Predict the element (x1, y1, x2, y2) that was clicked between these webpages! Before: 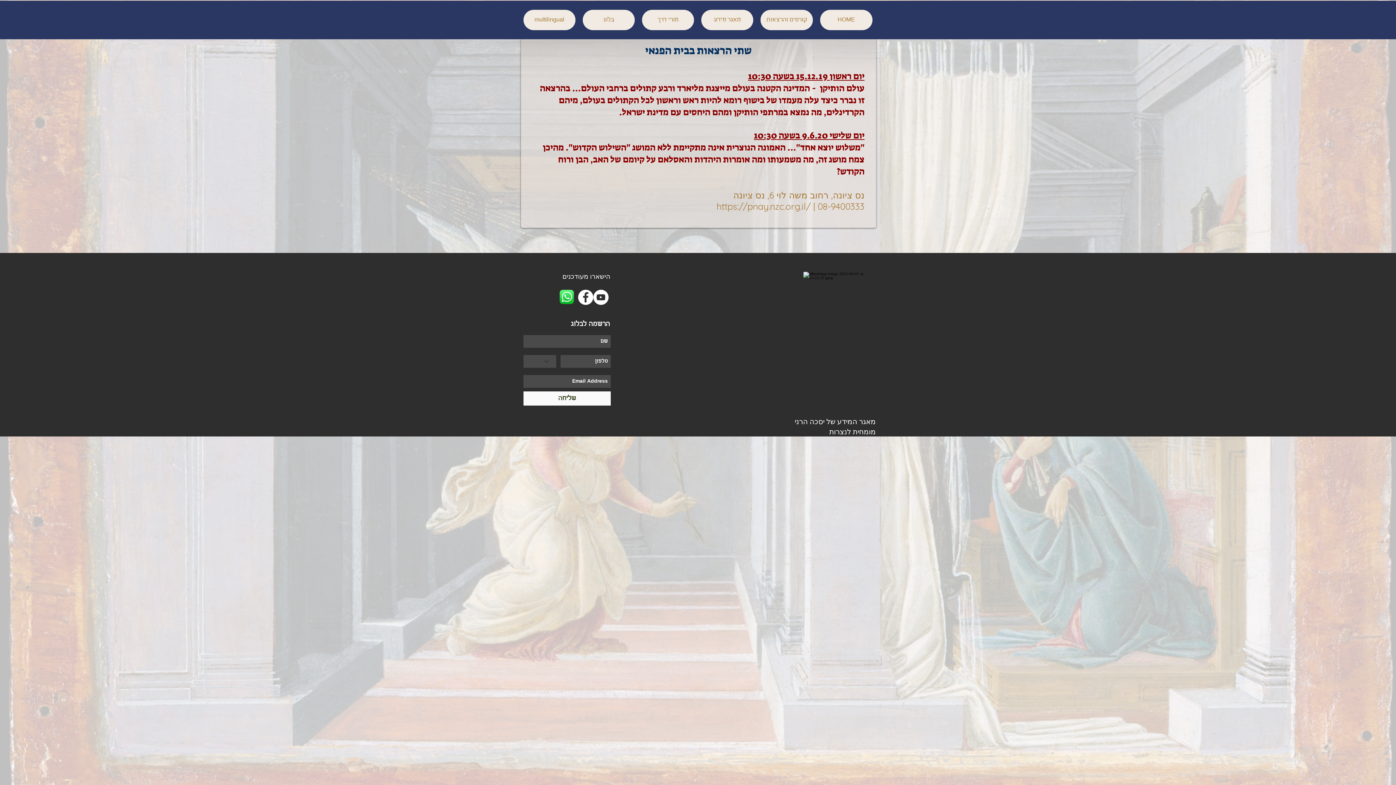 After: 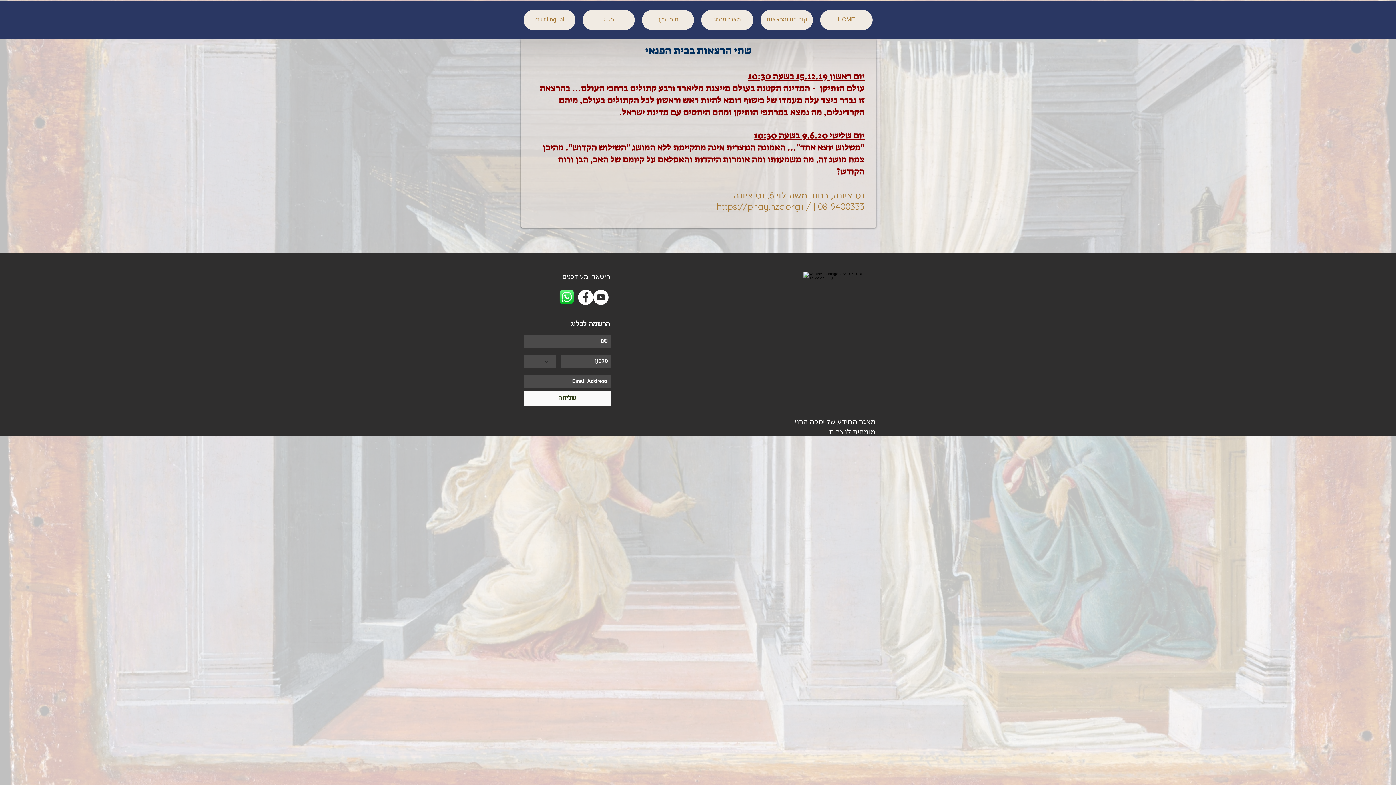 Action: bbox: (523, 391, 610, 405) label: שליחה